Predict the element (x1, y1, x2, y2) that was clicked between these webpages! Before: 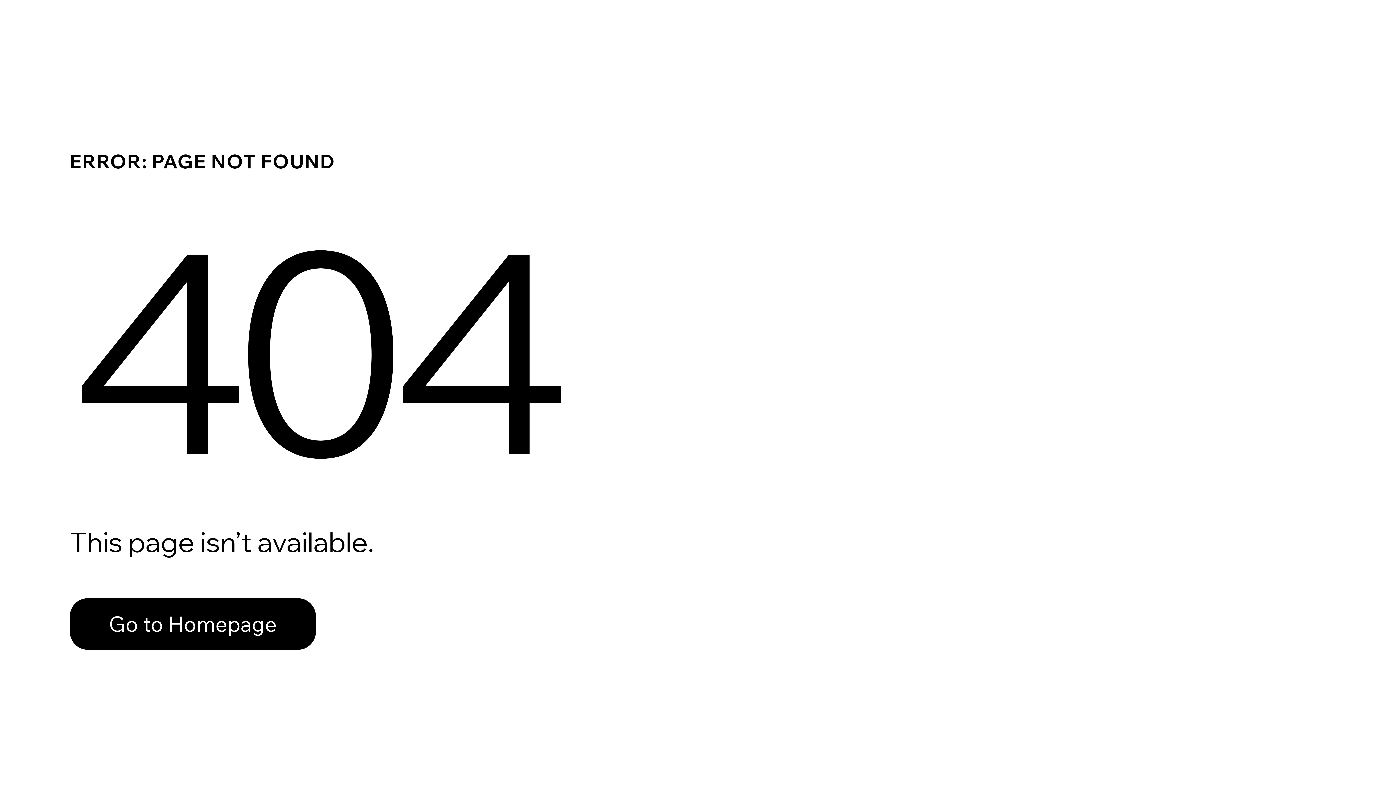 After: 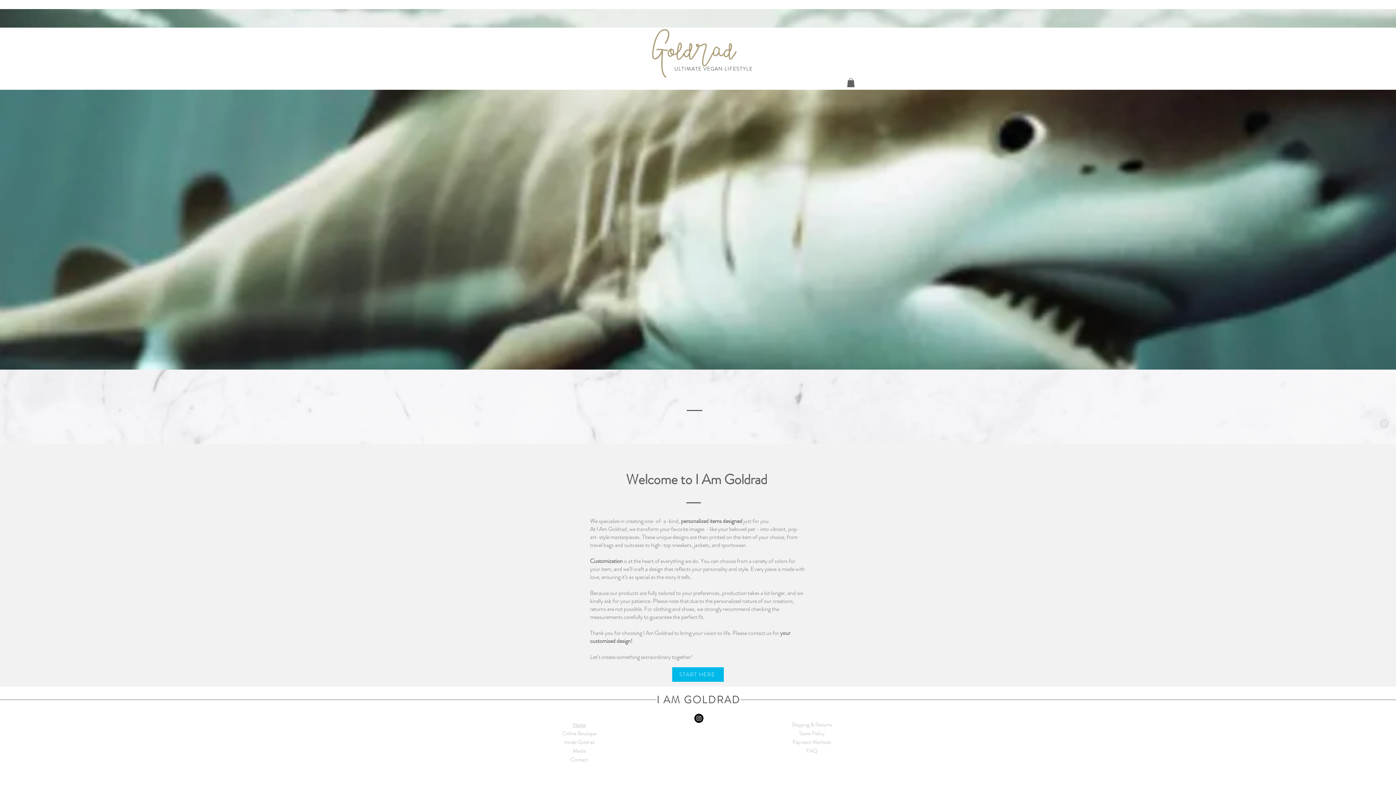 Action: bbox: (69, 582, 768, 659) label: Go to Homepage